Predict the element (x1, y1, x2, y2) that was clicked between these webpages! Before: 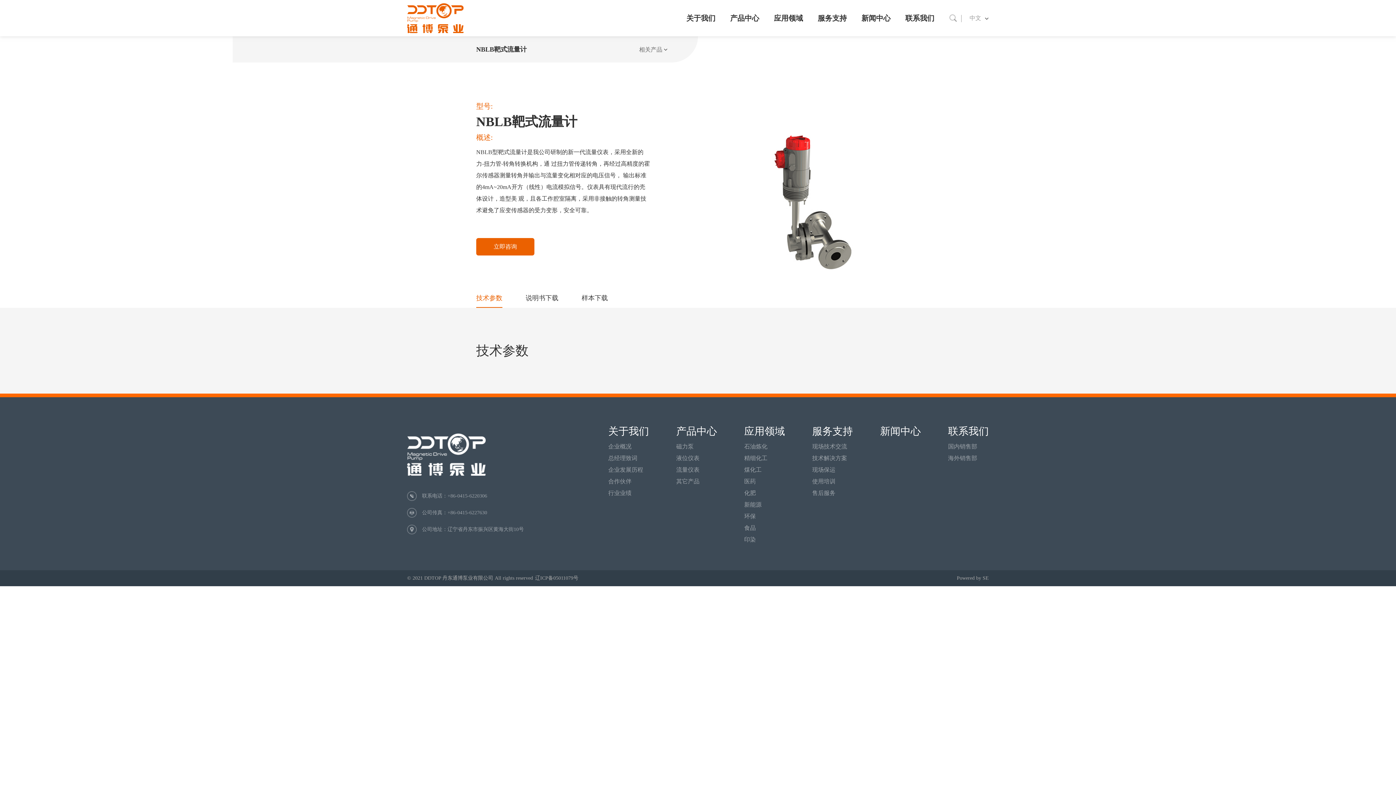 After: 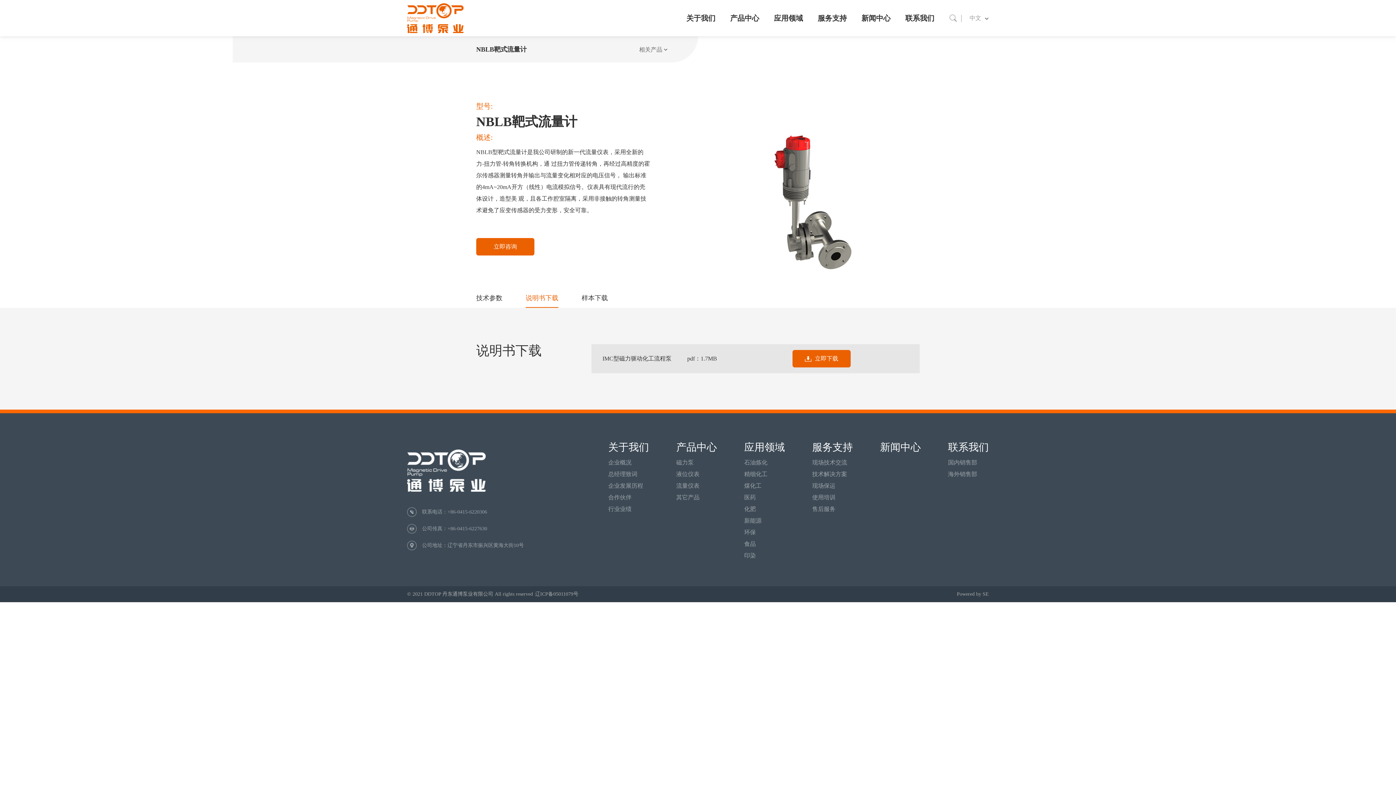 Action: label: 说明书下载 bbox: (525, 289, 558, 308)